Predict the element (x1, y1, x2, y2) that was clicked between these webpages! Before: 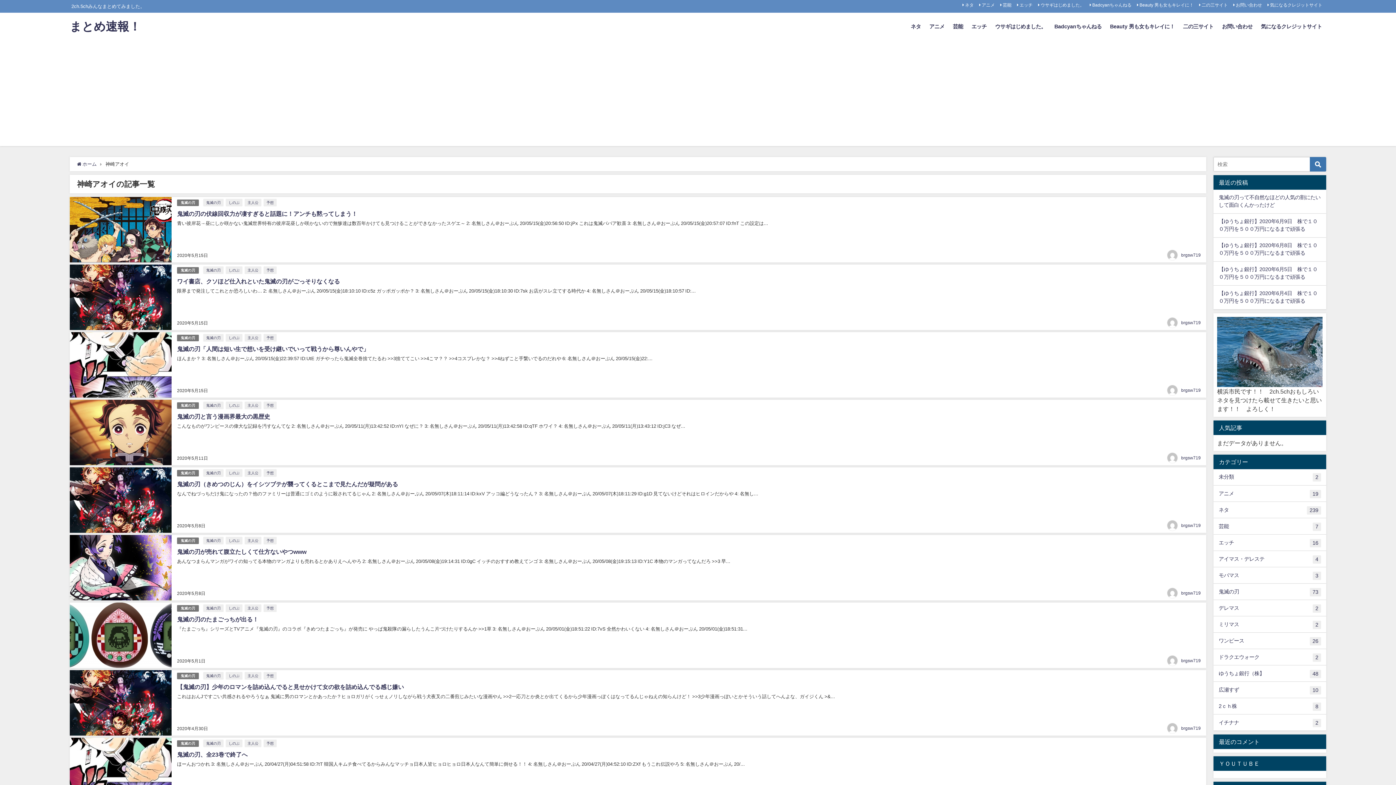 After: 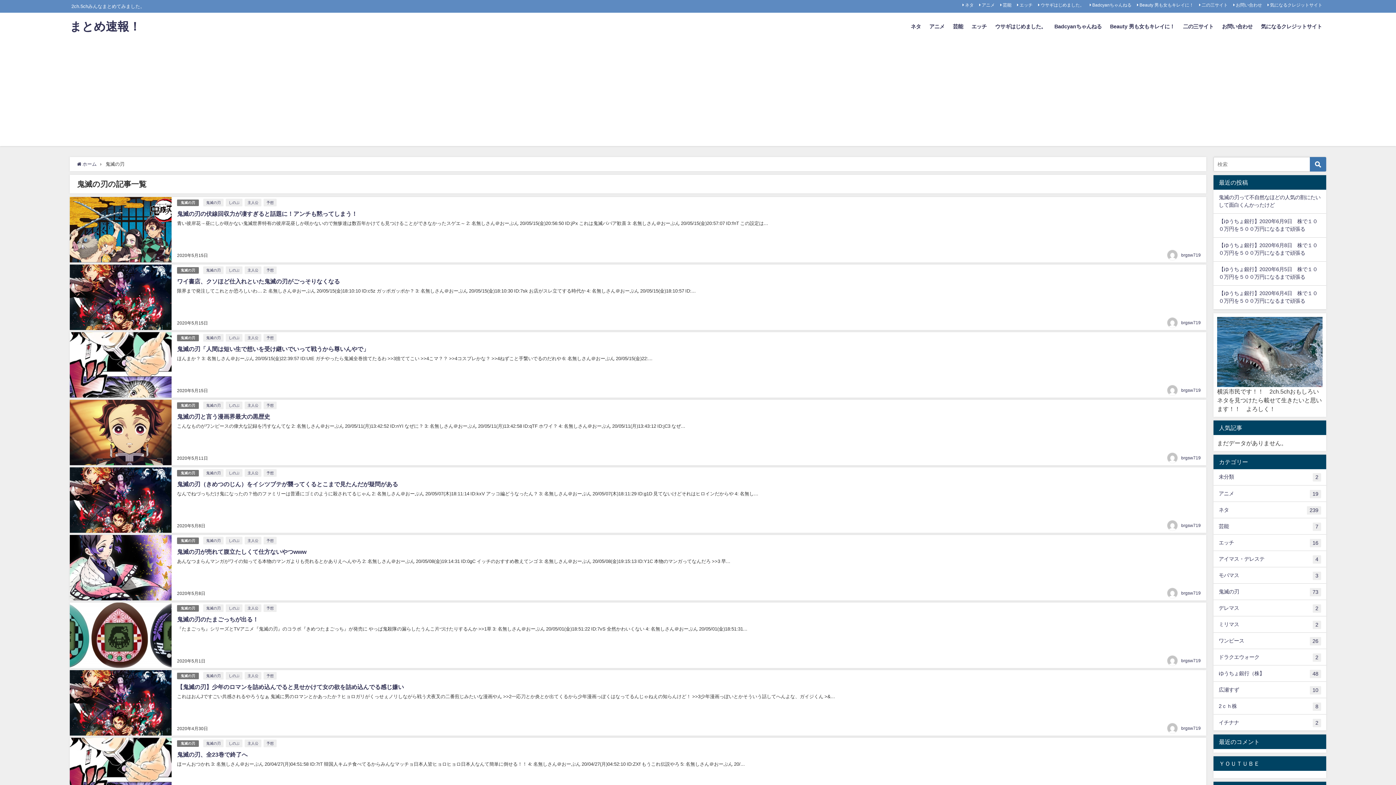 Action: label: 鬼滅の刃 bbox: (203, 469, 223, 477)